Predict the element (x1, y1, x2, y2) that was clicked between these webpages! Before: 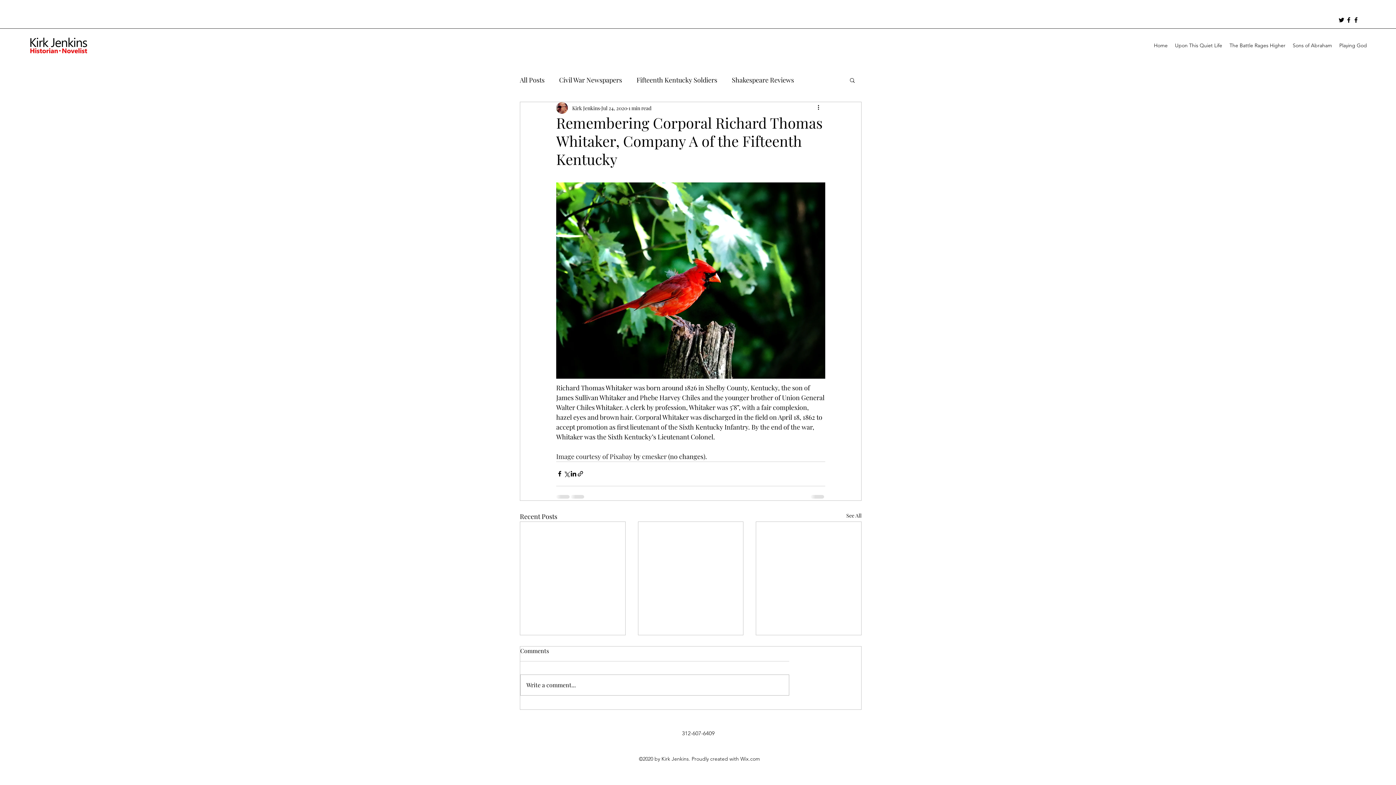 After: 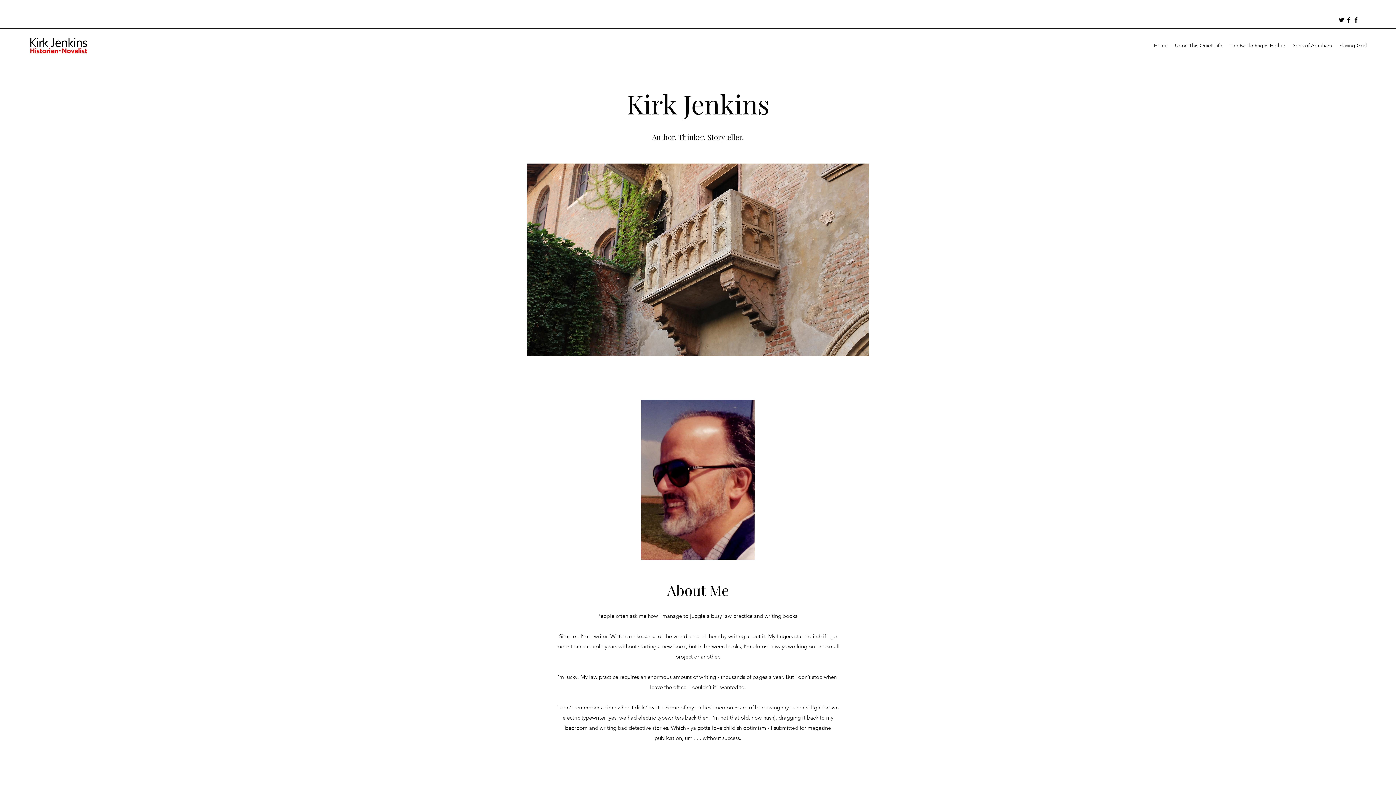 Action: bbox: (1150, 40, 1171, 50) label: Home